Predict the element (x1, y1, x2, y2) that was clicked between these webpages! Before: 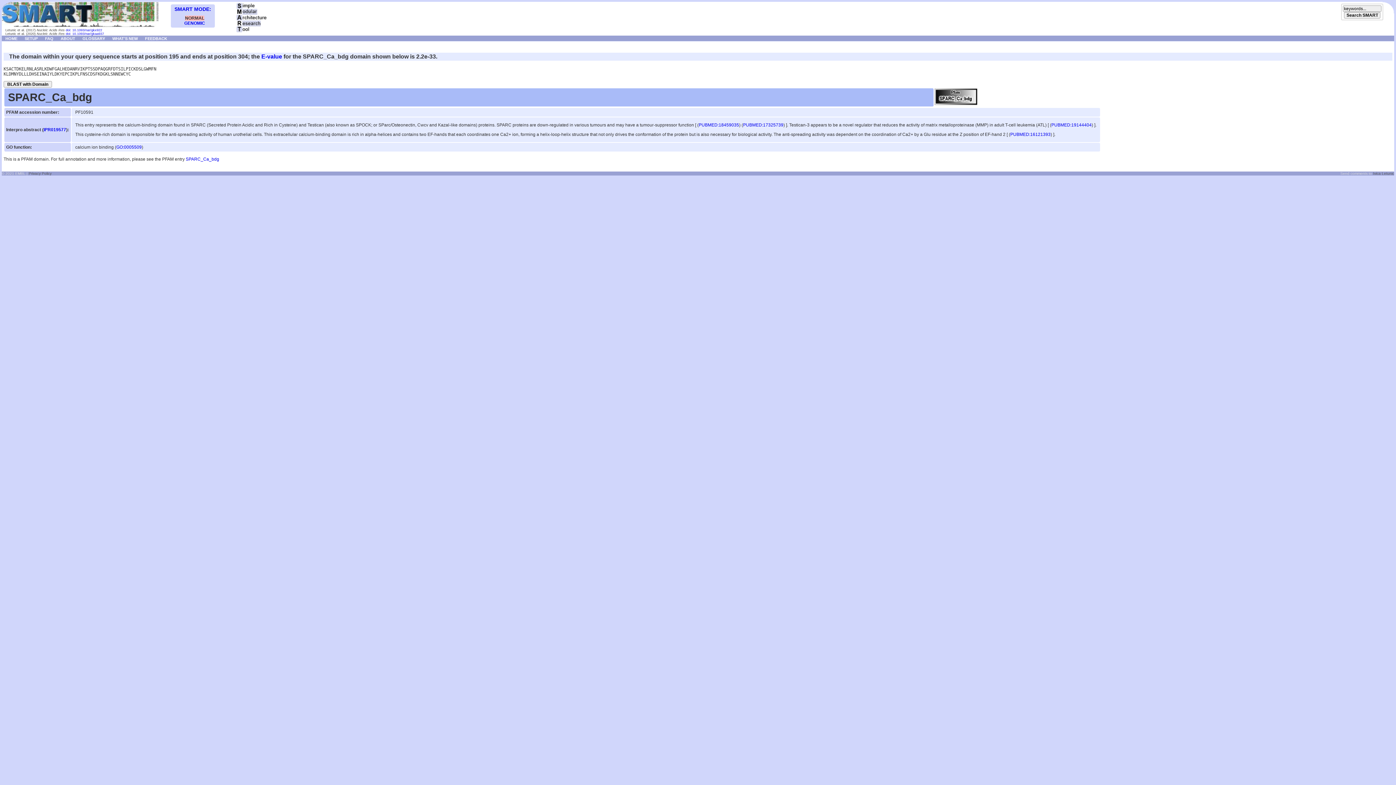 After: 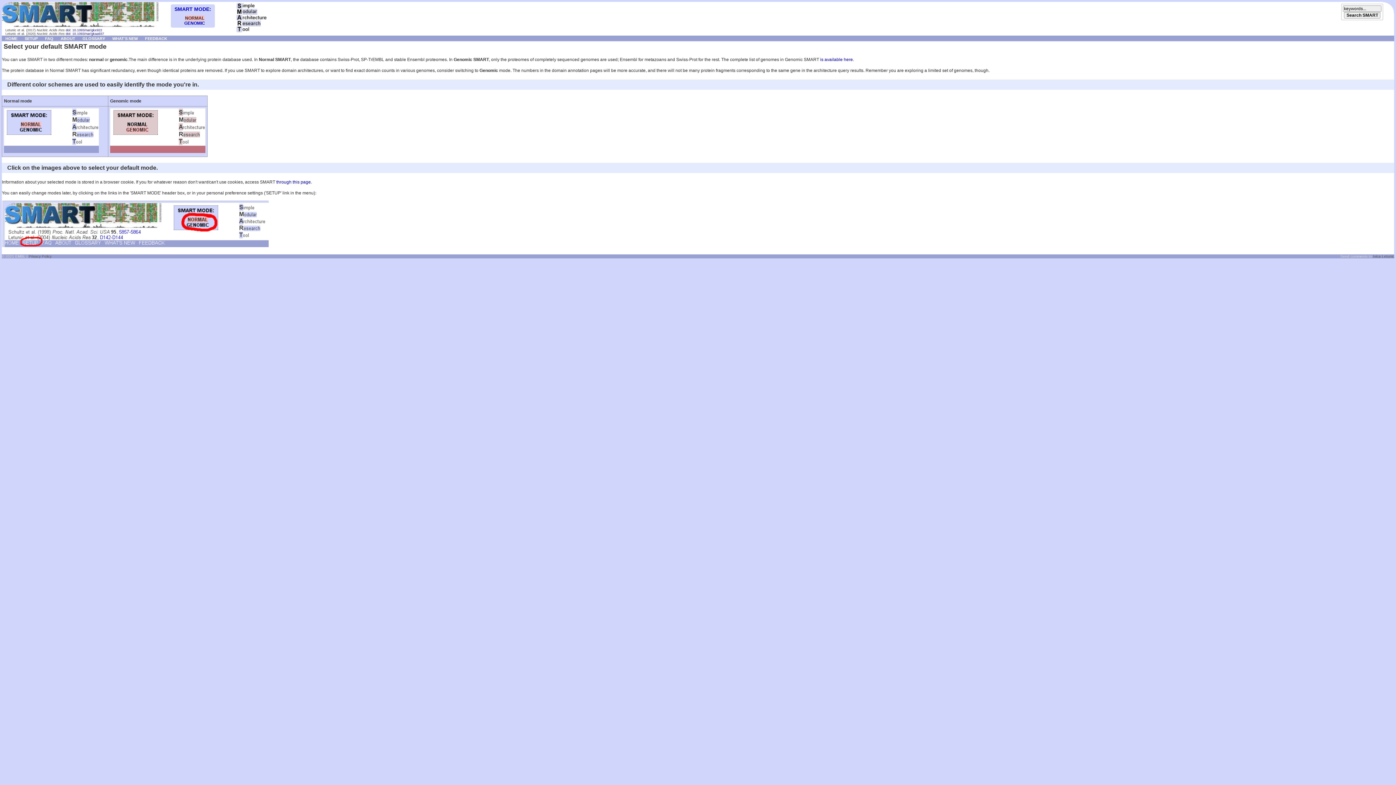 Action: bbox: (1, 23, 158, 28)